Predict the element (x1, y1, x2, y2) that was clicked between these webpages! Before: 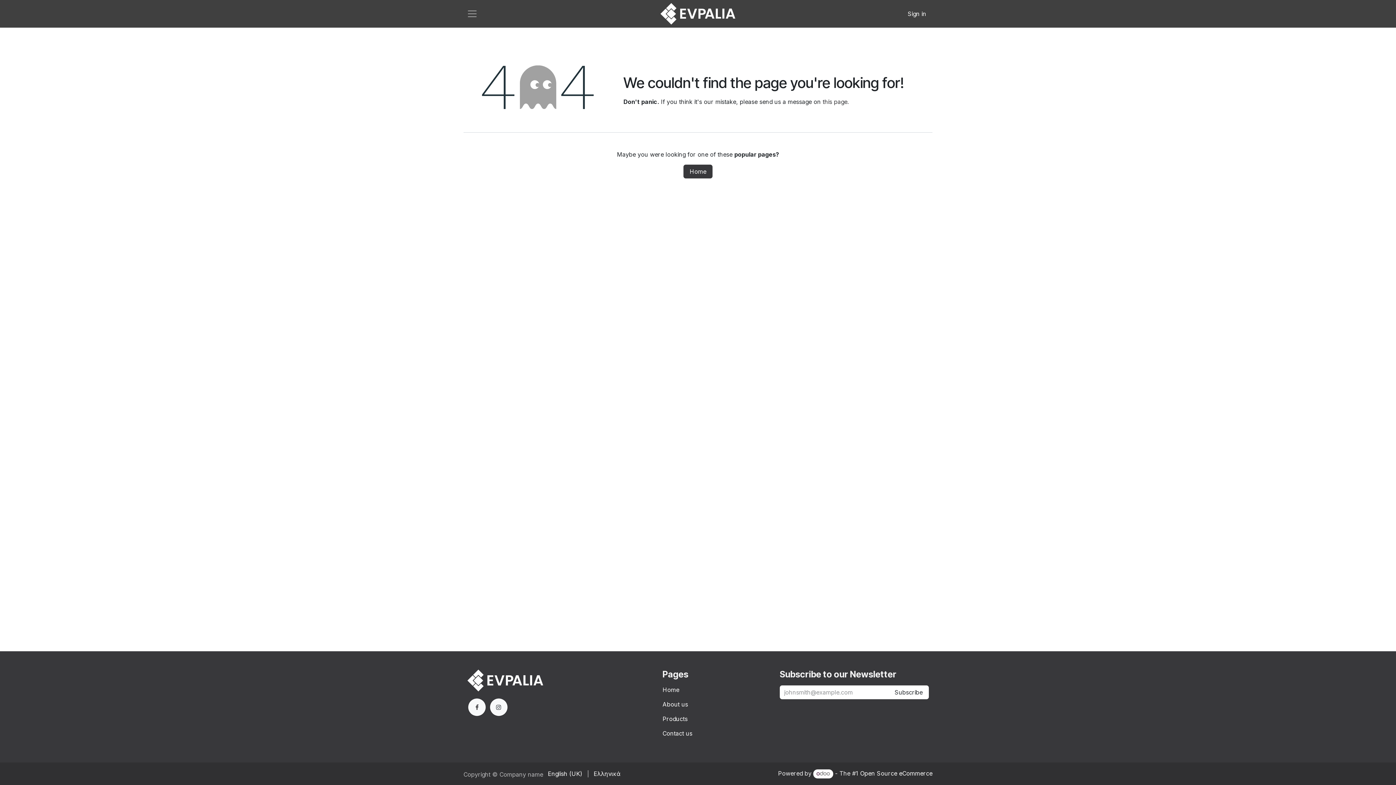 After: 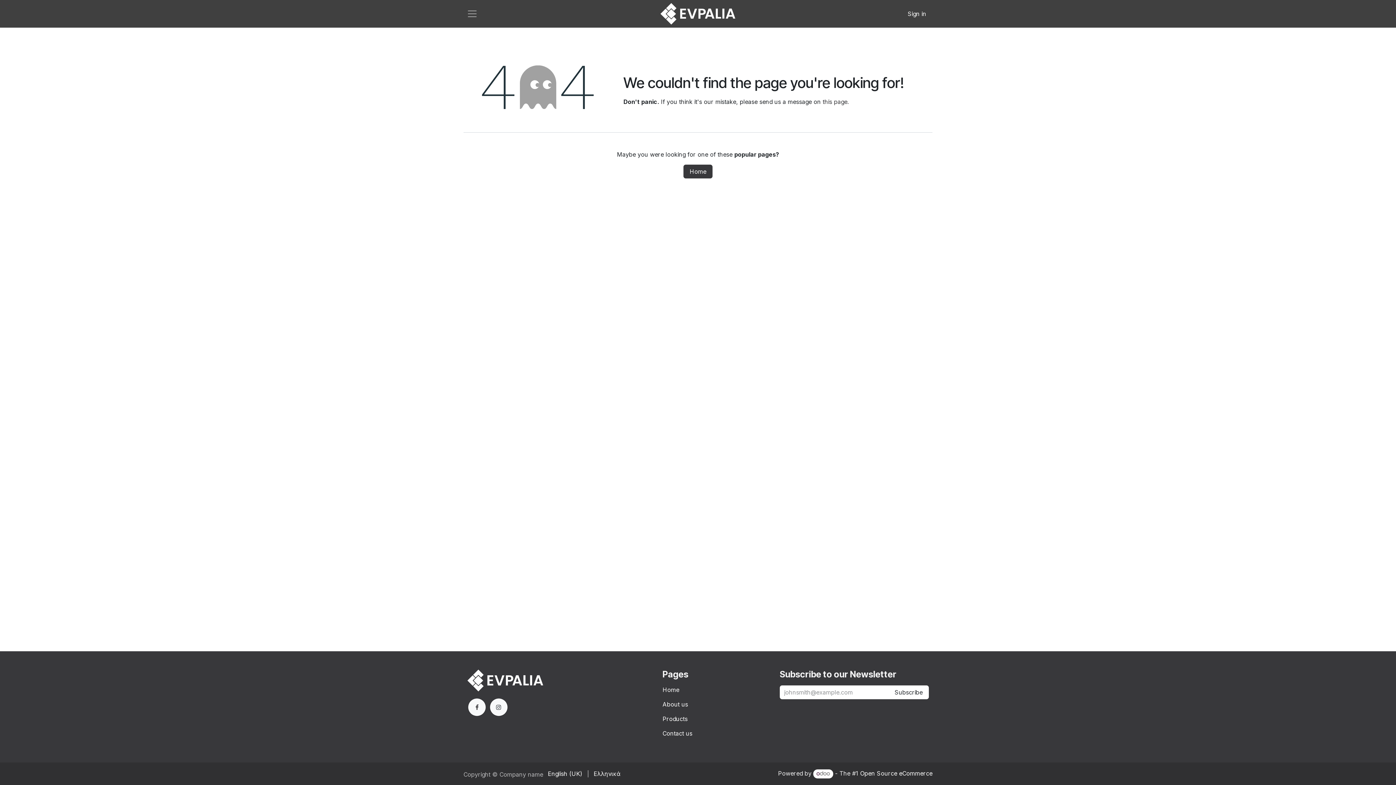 Action: bbox: (548, 768, 582, 779) label: English (UK)